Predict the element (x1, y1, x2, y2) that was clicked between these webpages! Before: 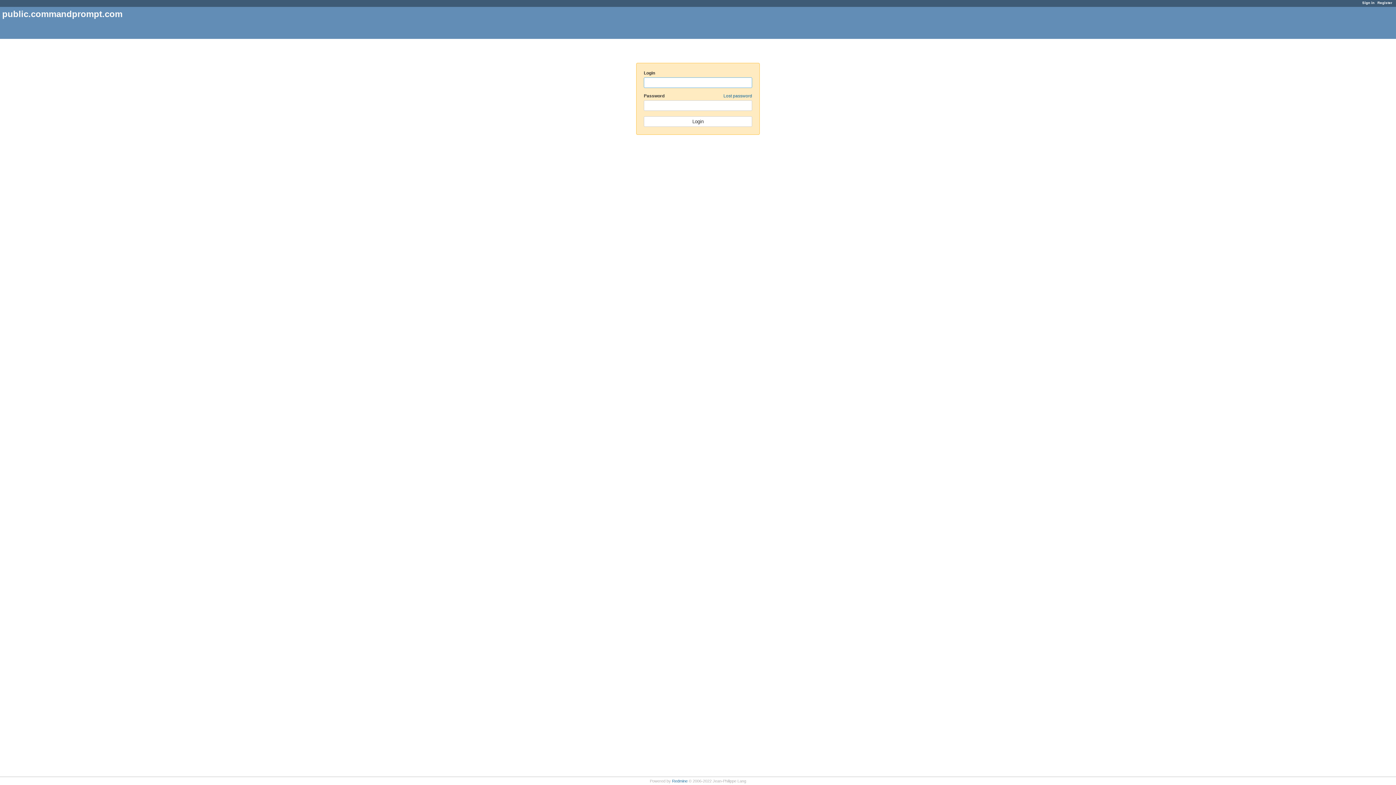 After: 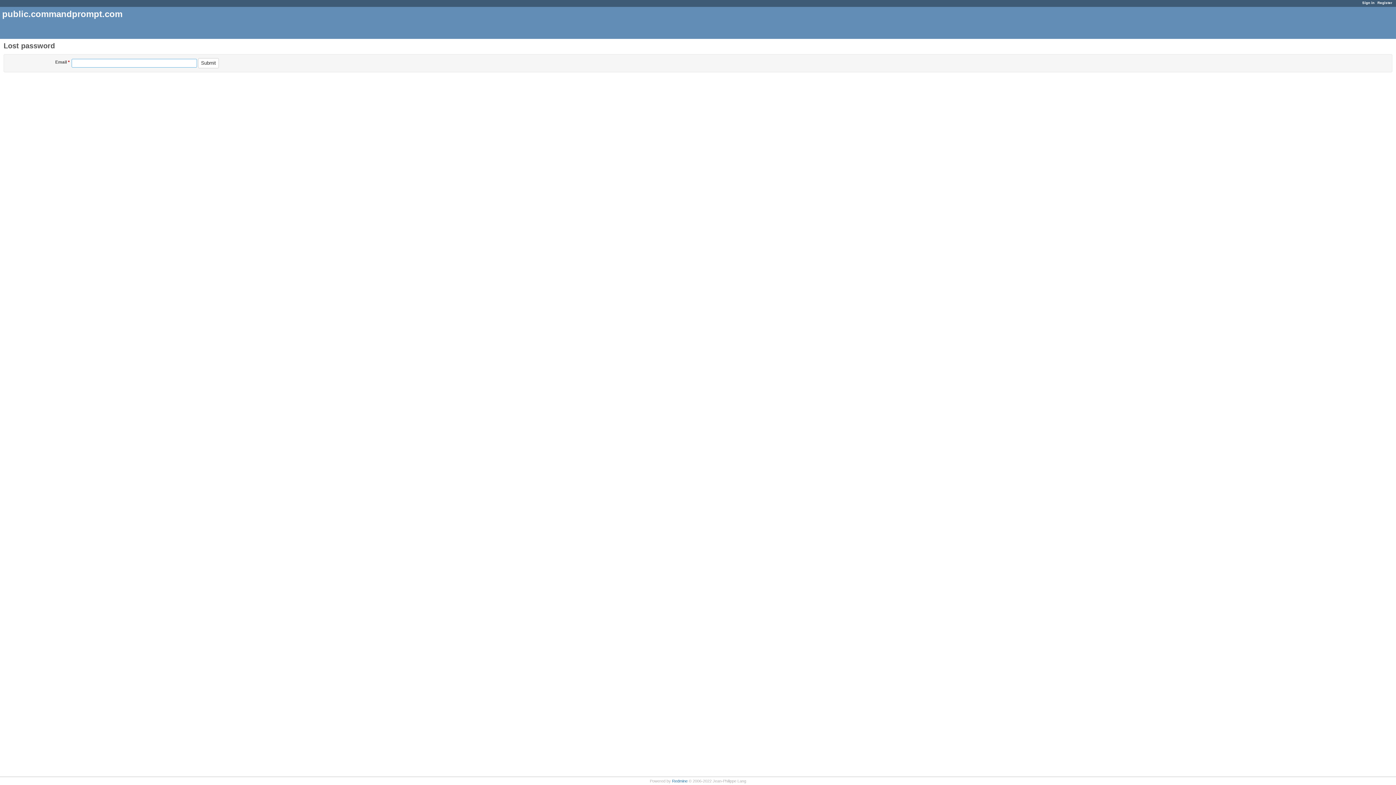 Action: bbox: (723, 93, 752, 98) label: Lost password